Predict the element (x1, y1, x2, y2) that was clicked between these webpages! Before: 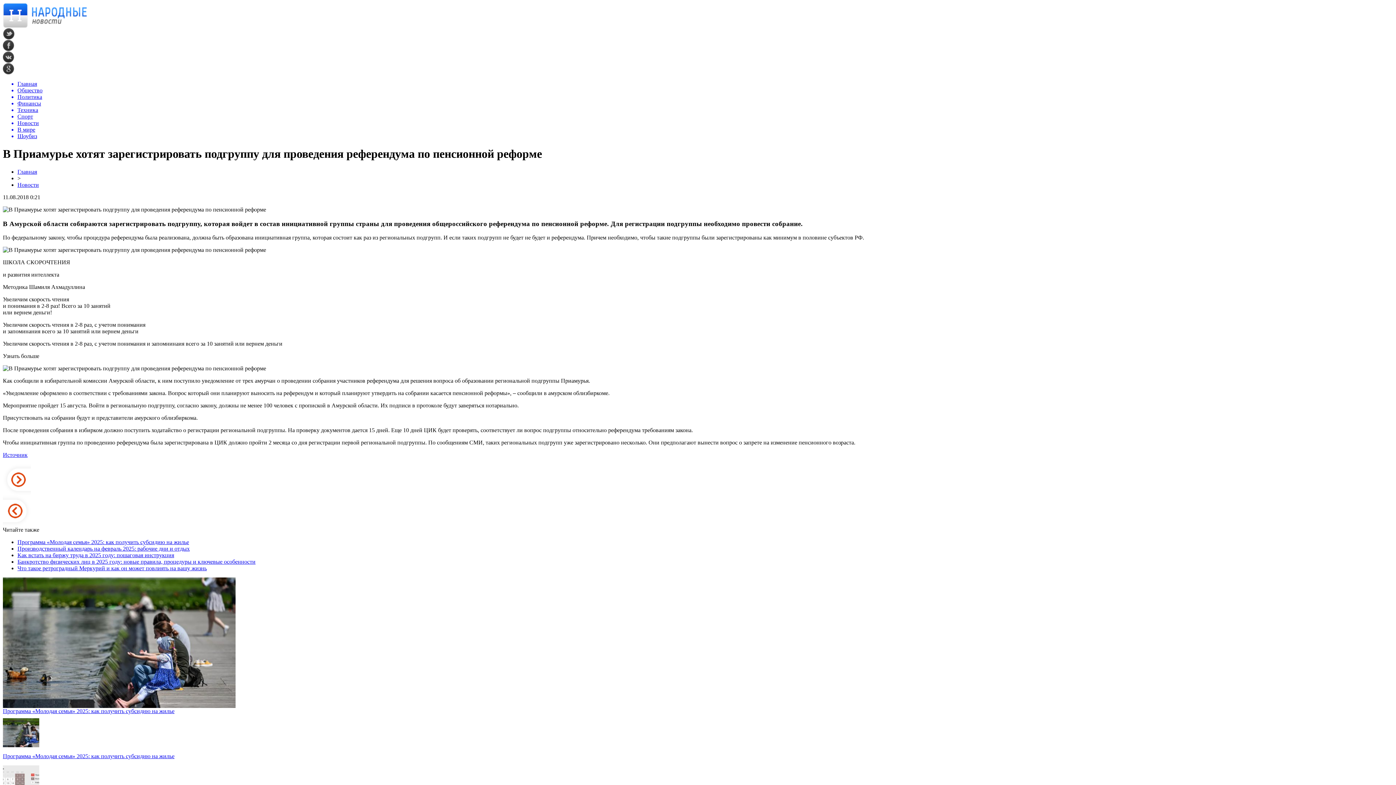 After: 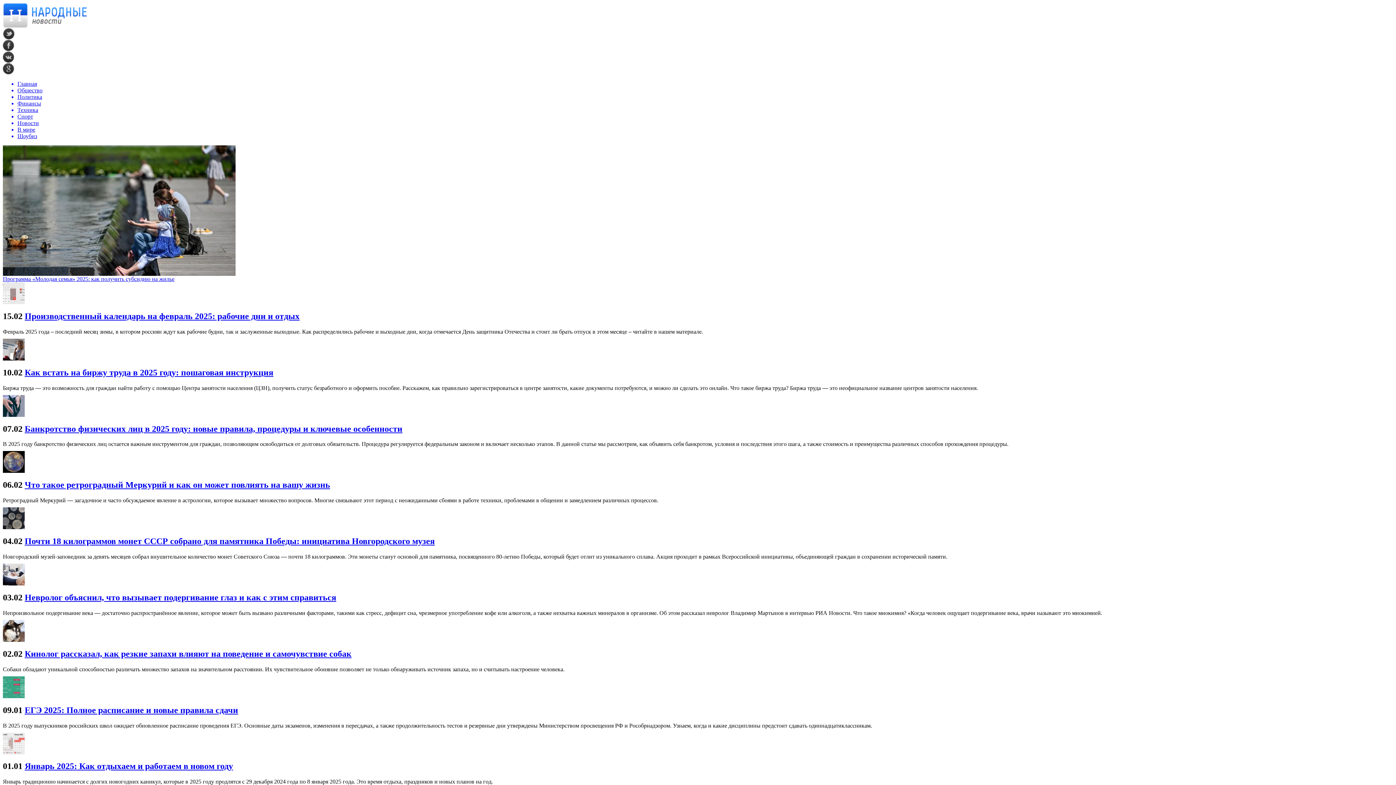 Action: bbox: (17, 168, 37, 174) label: Главная